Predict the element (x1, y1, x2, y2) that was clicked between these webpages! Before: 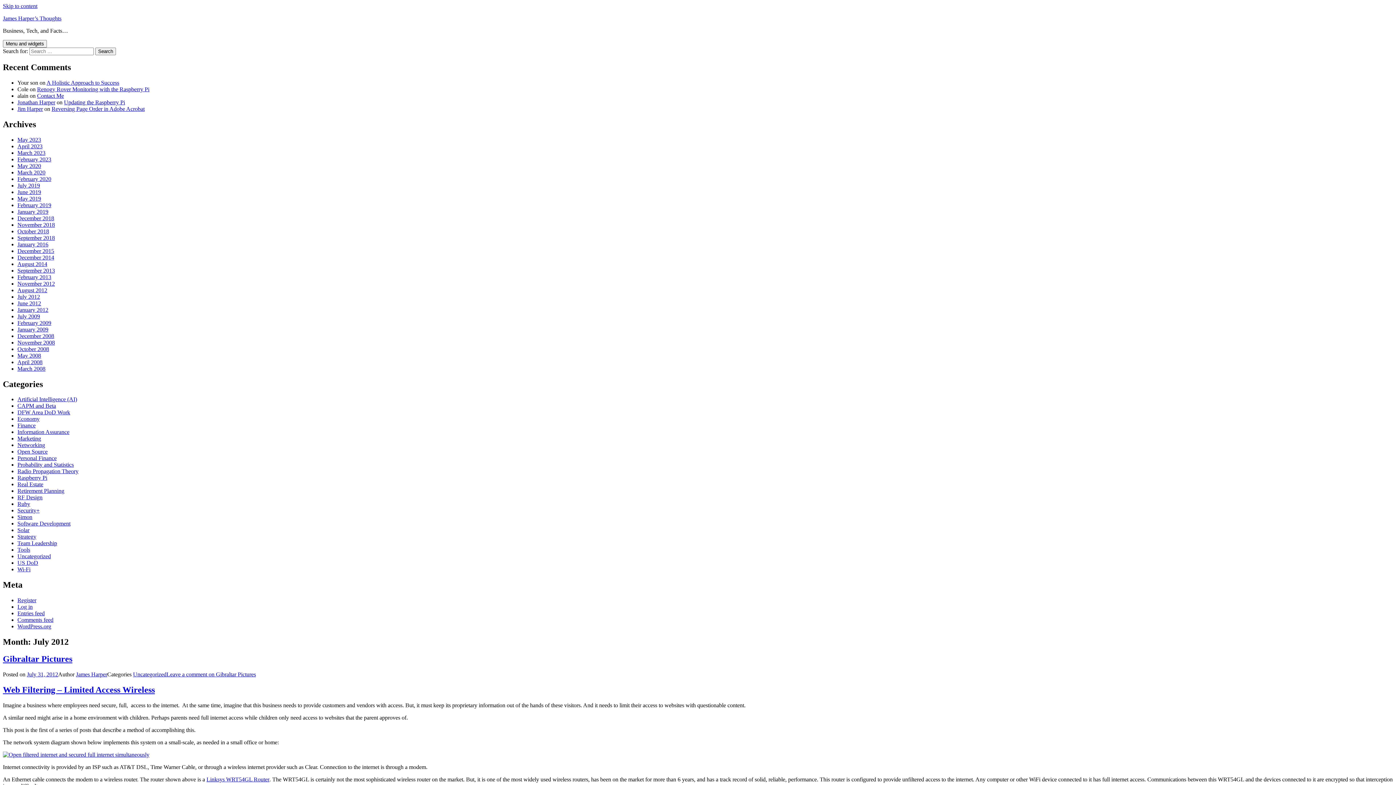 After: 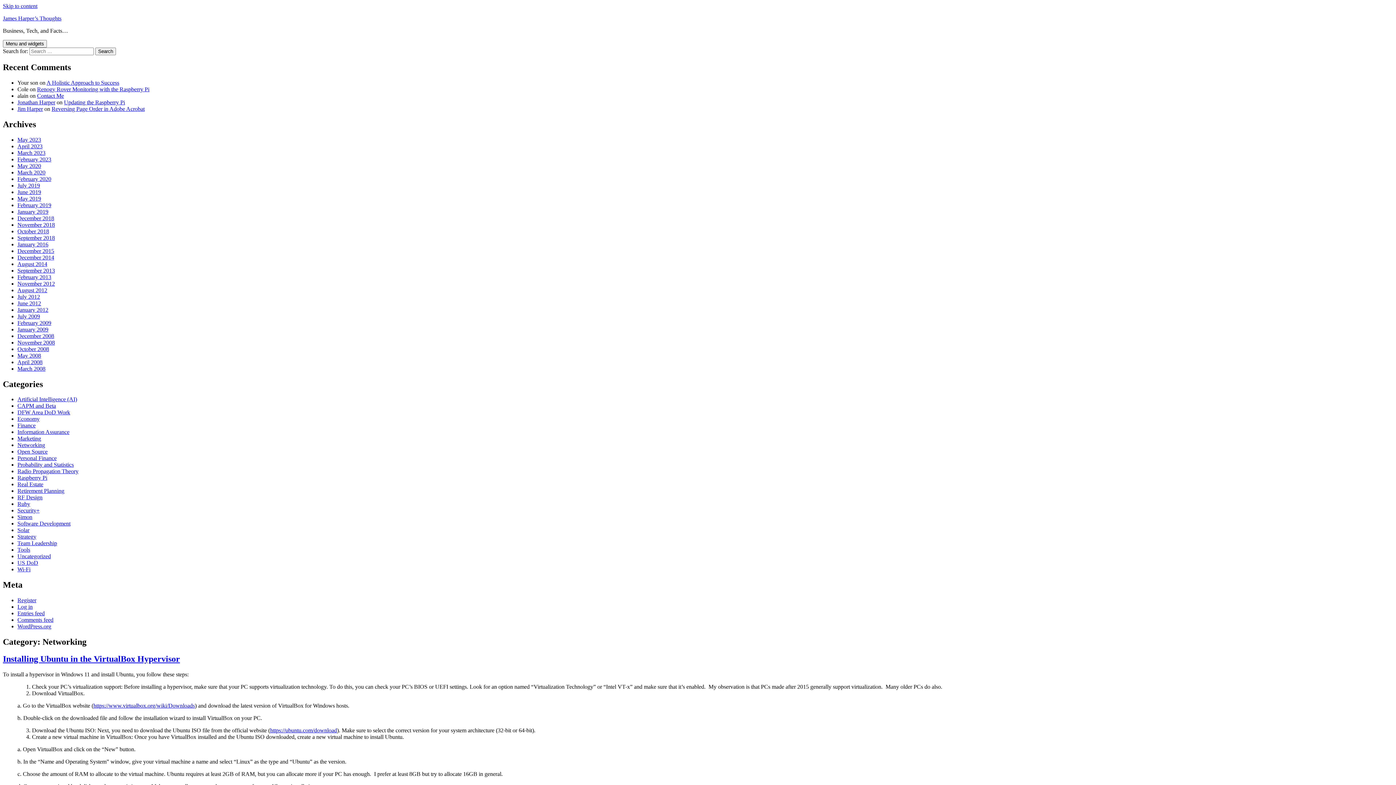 Action: label: Networking bbox: (17, 442, 45, 448)